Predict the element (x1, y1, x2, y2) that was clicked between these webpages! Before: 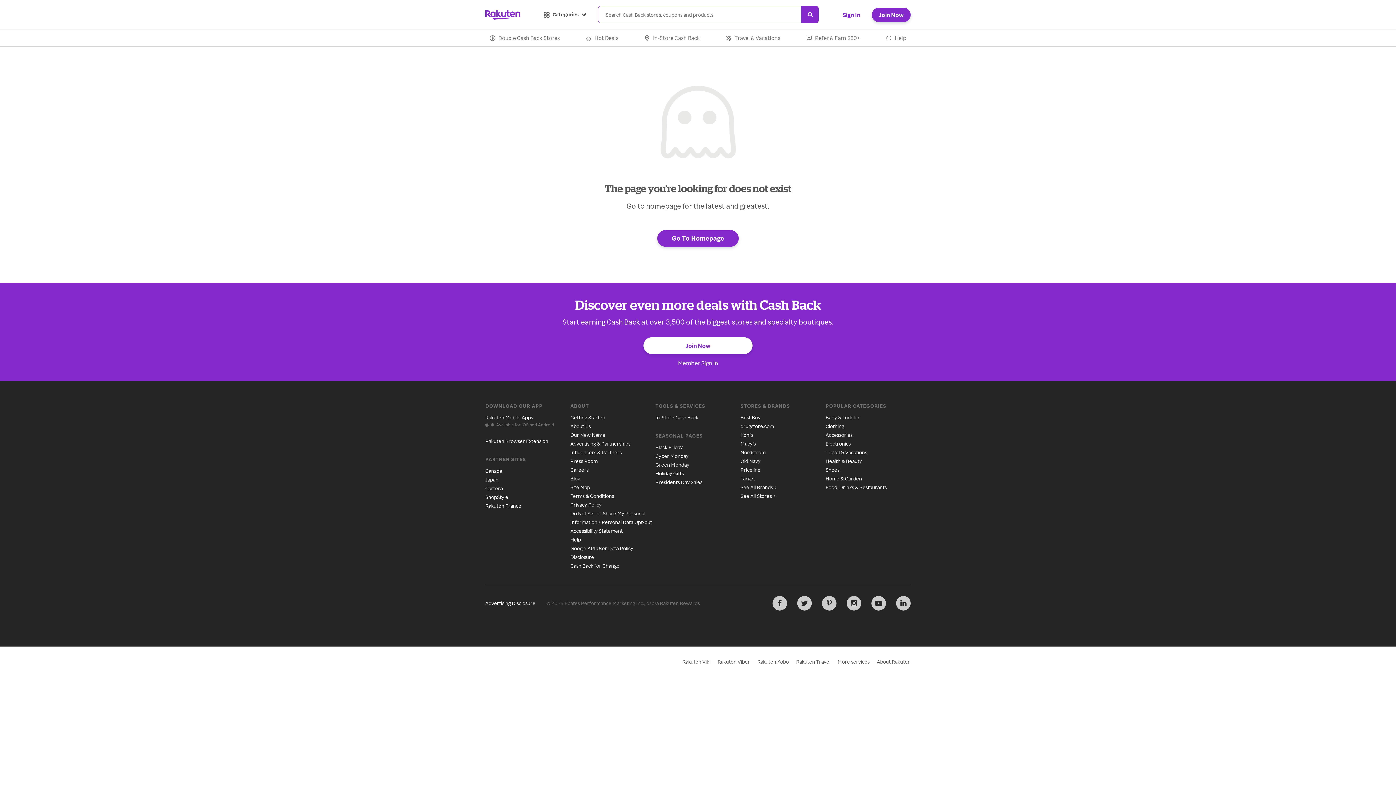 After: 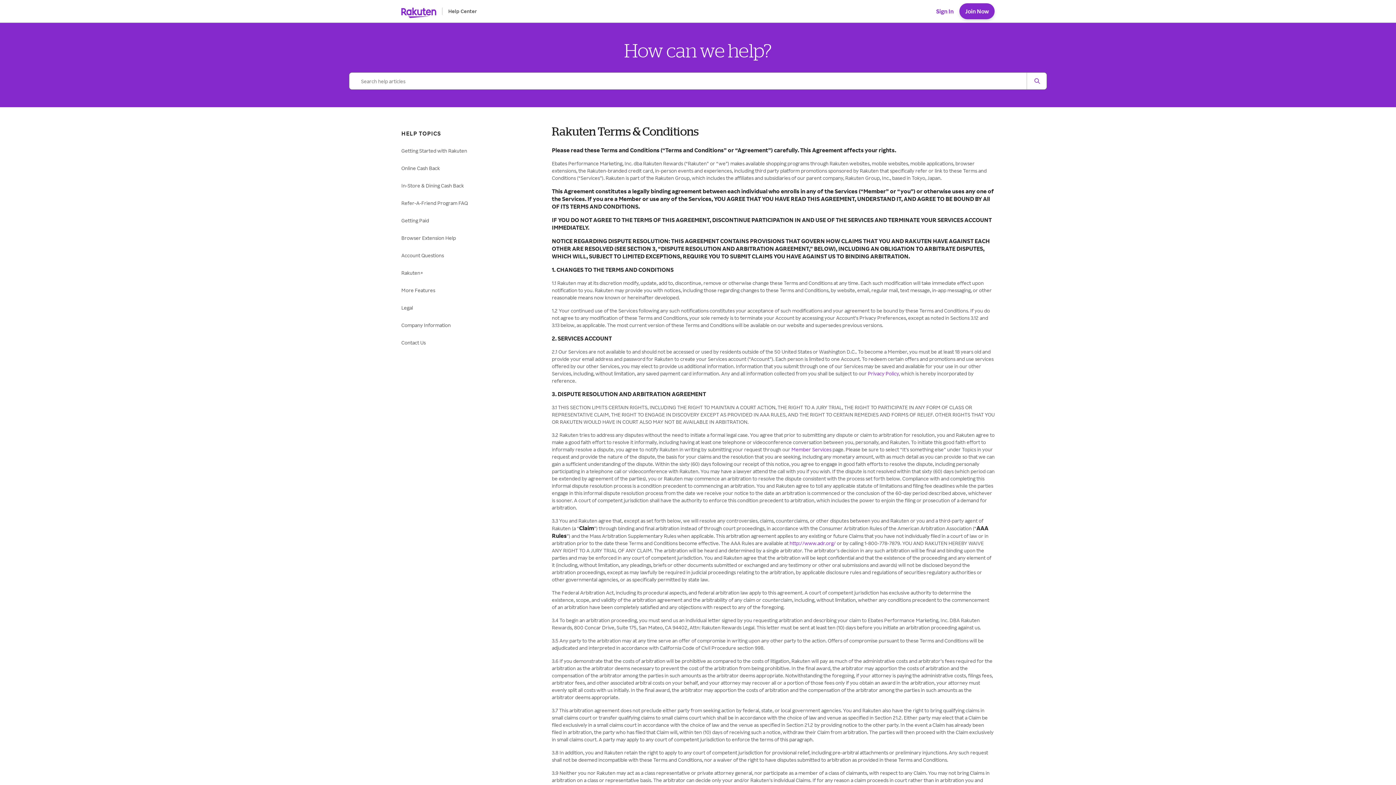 Action: label: Terms & Conditions bbox: (570, 493, 614, 499)